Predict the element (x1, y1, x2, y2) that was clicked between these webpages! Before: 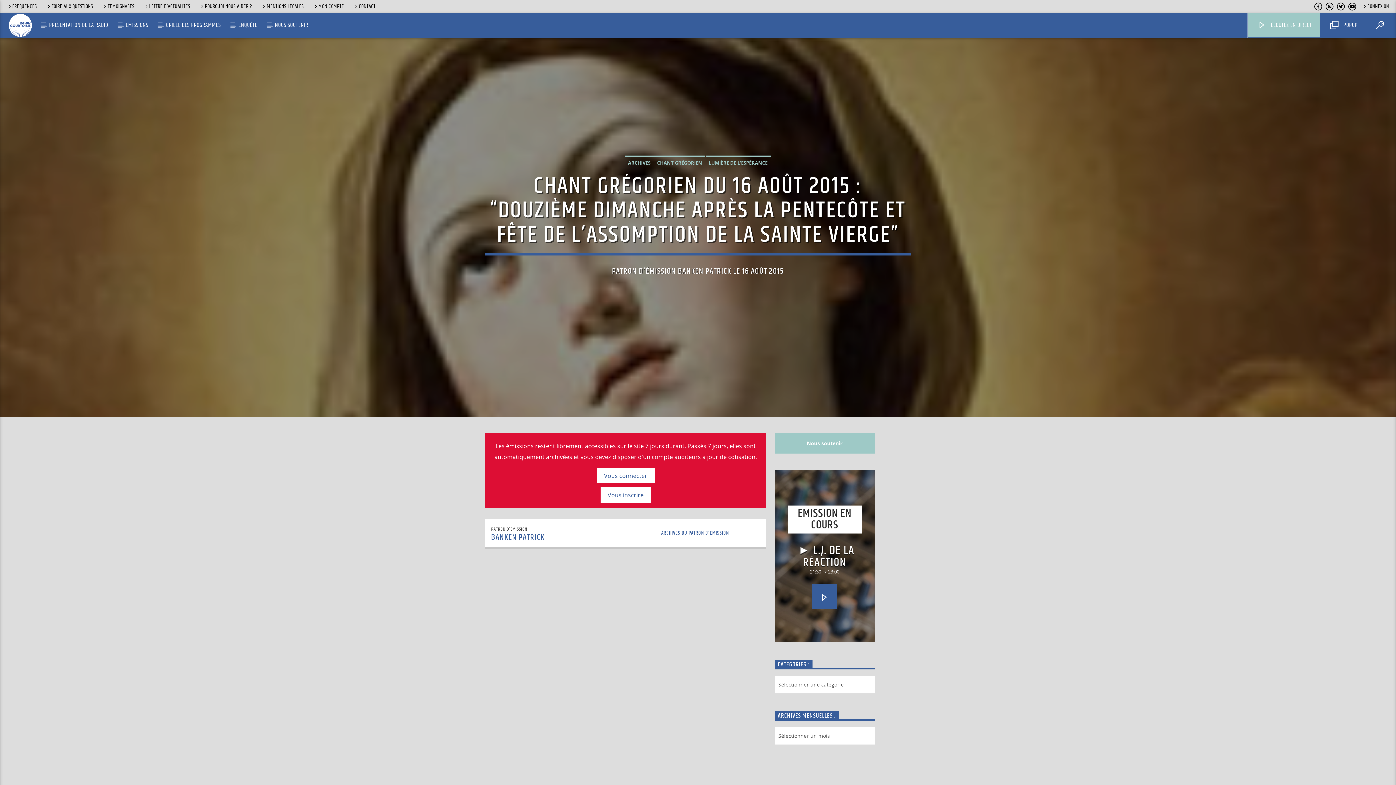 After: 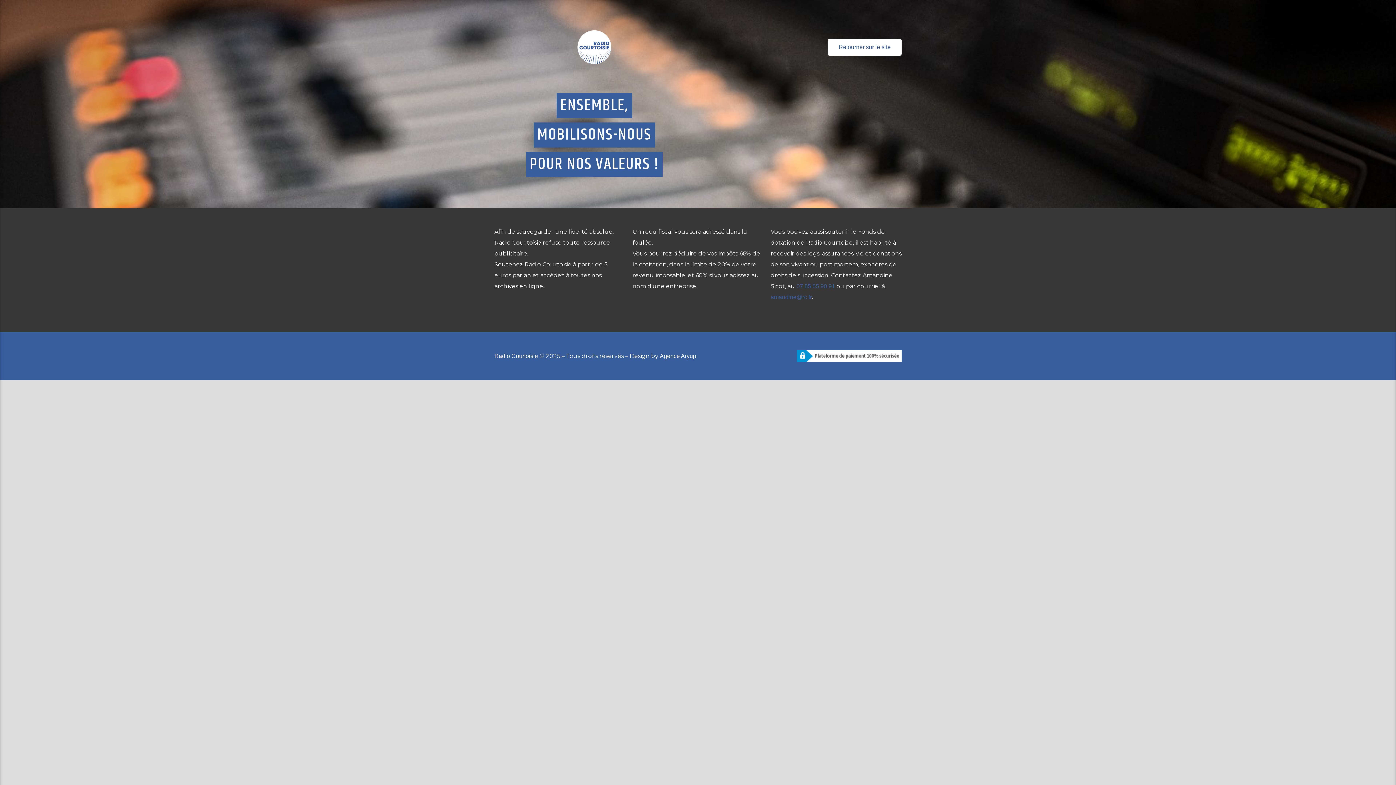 Action: label: NOUS SOUTENIR bbox: (266, 13, 316, 37)